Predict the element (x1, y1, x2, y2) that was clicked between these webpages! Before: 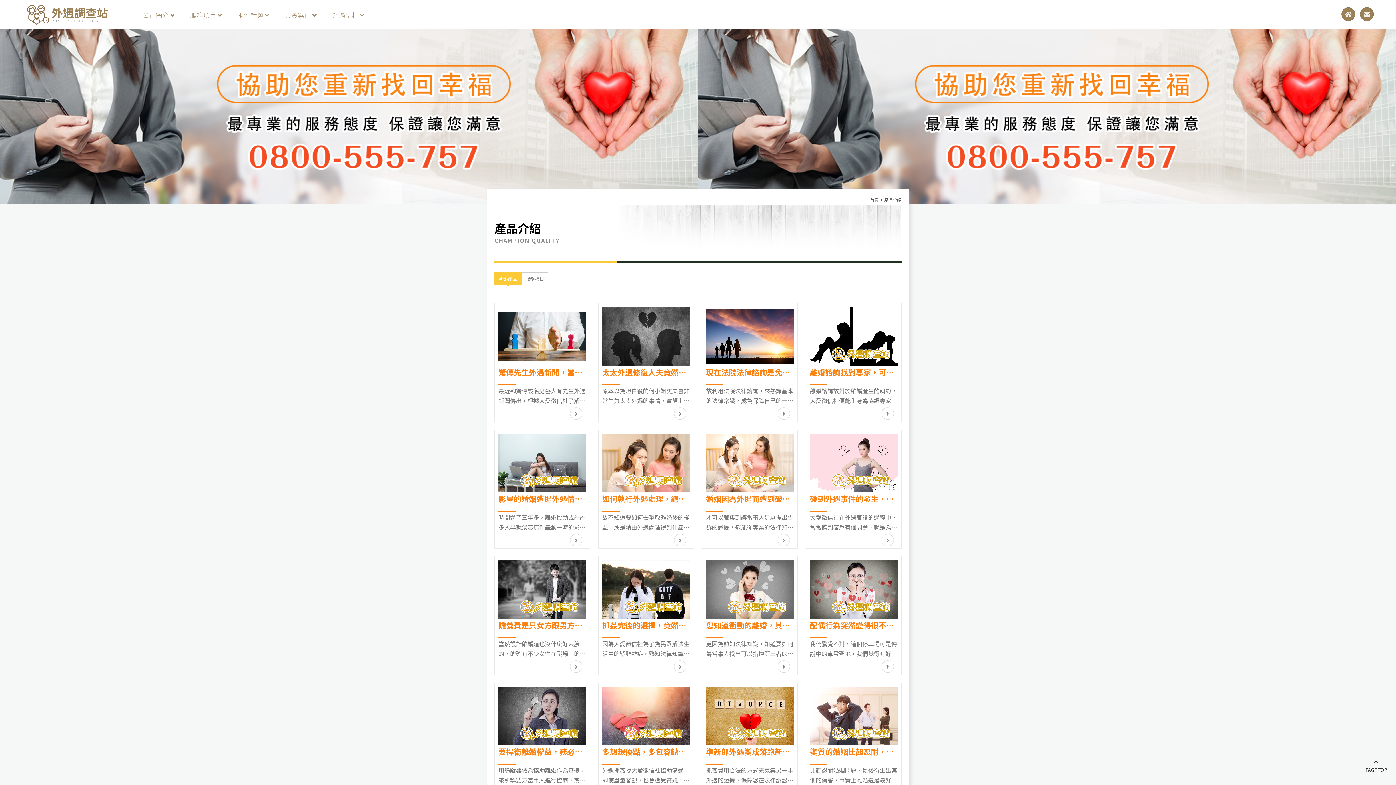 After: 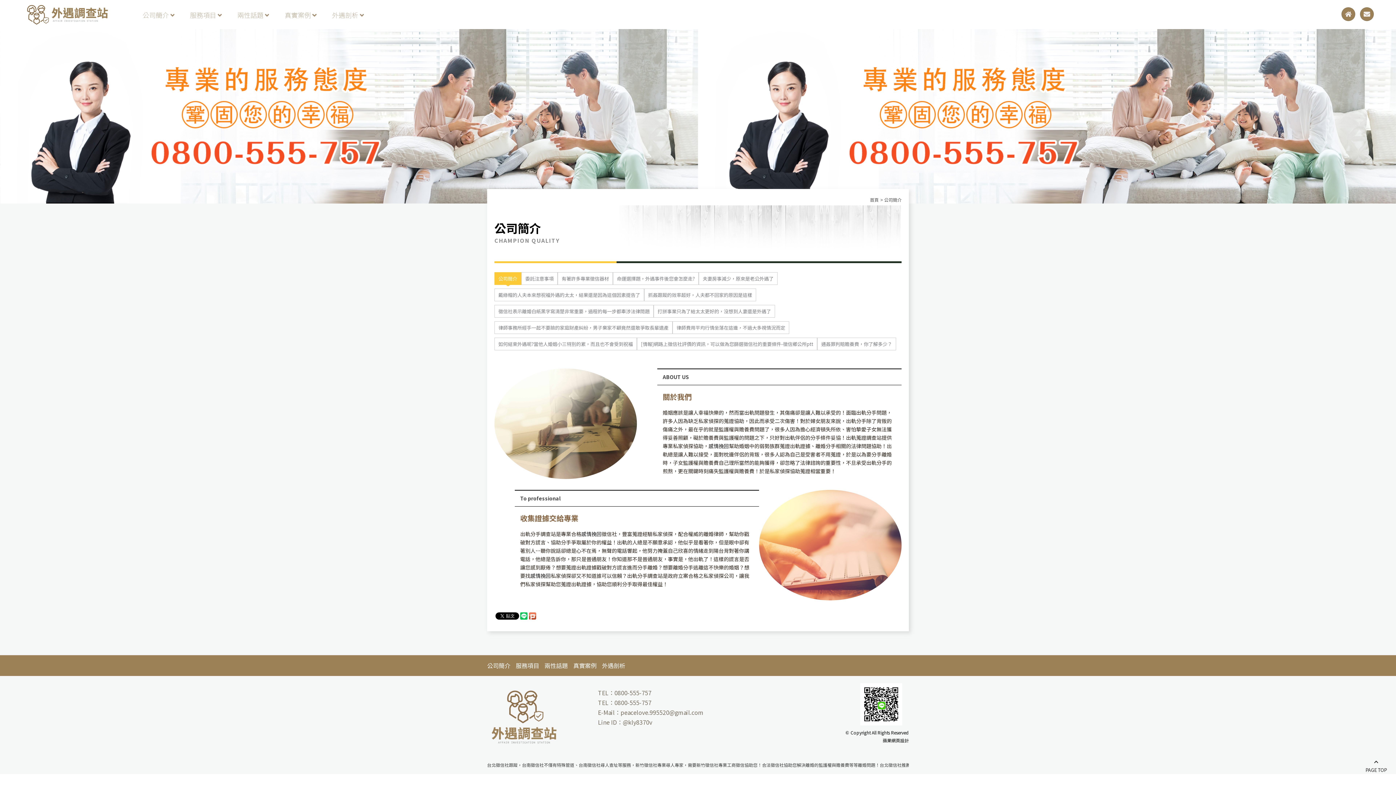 Action: label: 公司簡介  bbox: (135, 5, 181, 23)